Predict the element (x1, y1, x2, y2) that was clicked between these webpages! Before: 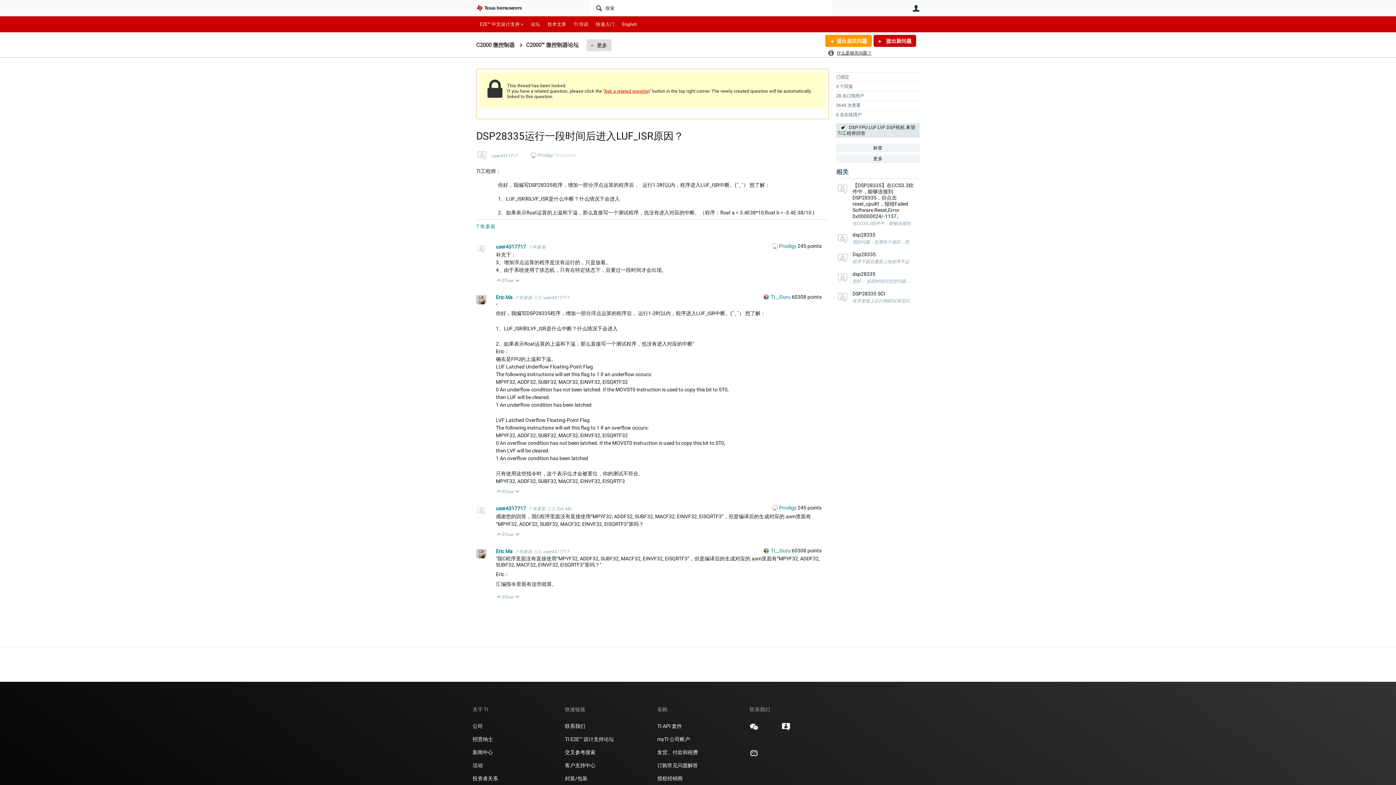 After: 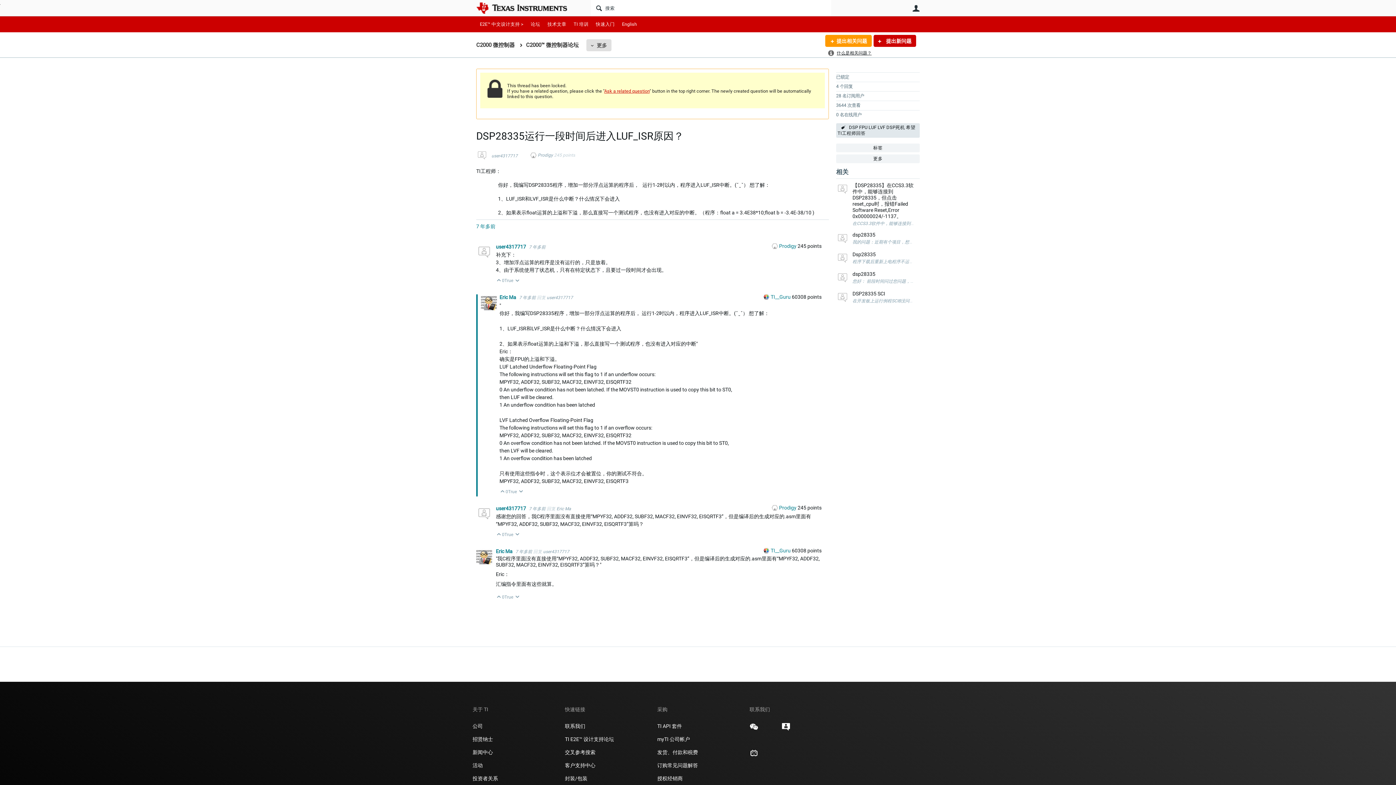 Action: bbox: (556, 506, 570, 511) label: Eric Ma